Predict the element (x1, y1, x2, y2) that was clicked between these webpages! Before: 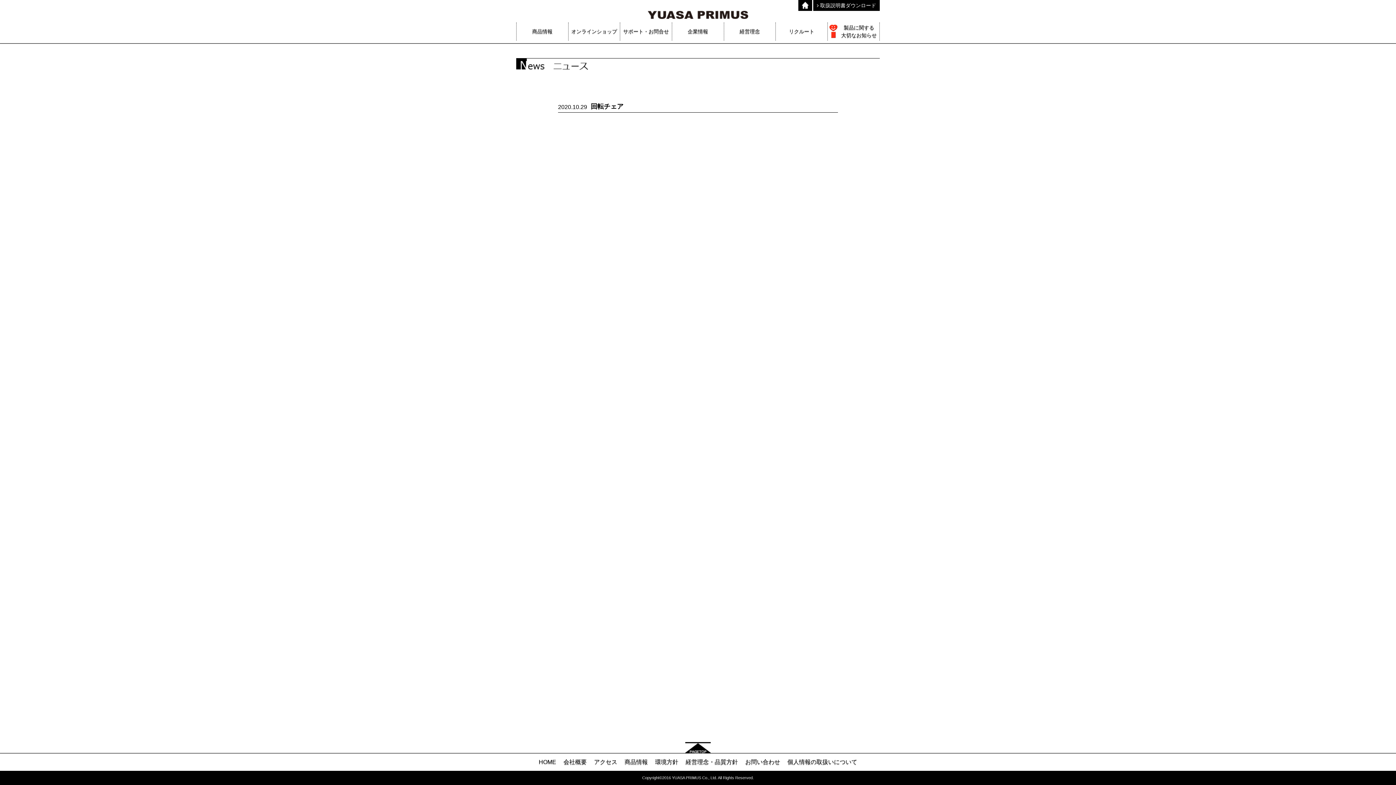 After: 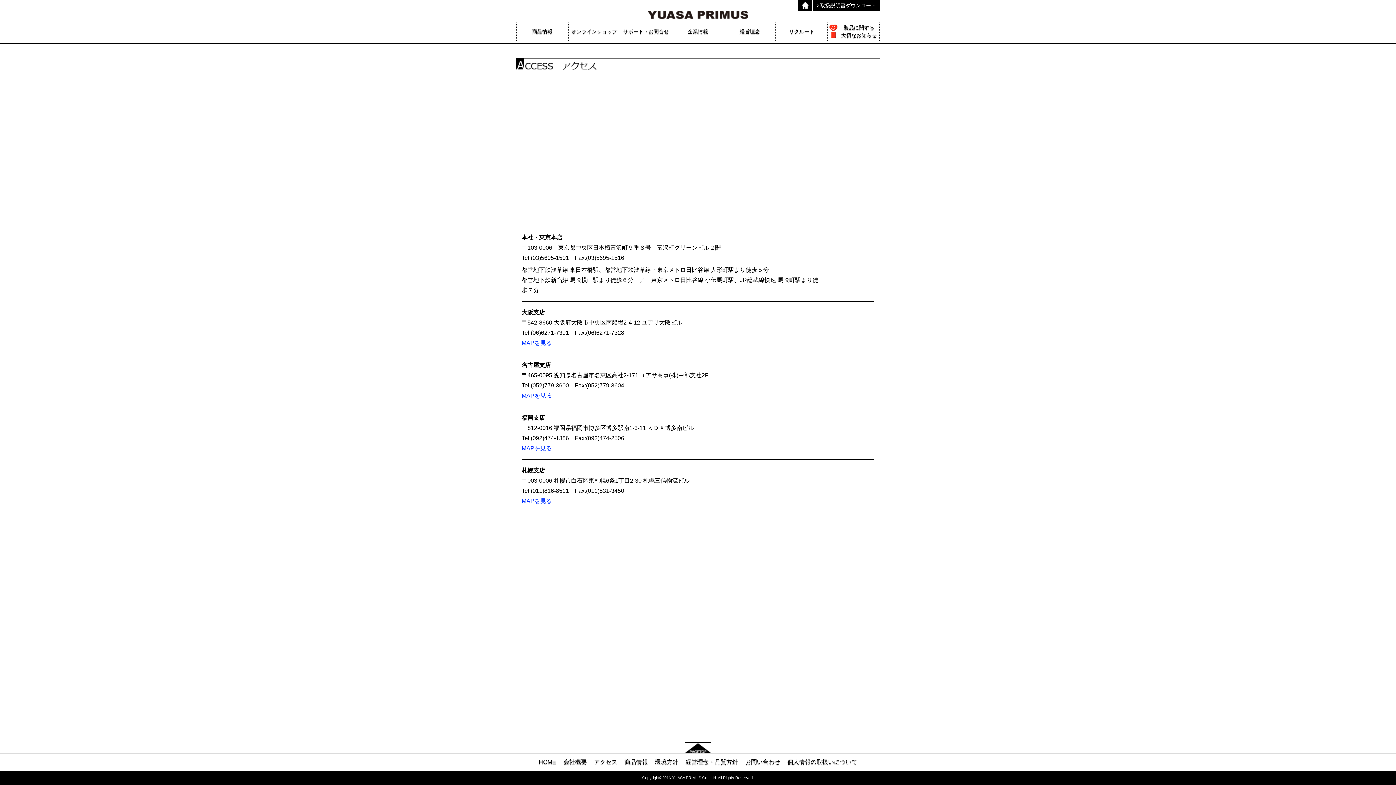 Action: label: アクセス bbox: (594, 759, 617, 765)